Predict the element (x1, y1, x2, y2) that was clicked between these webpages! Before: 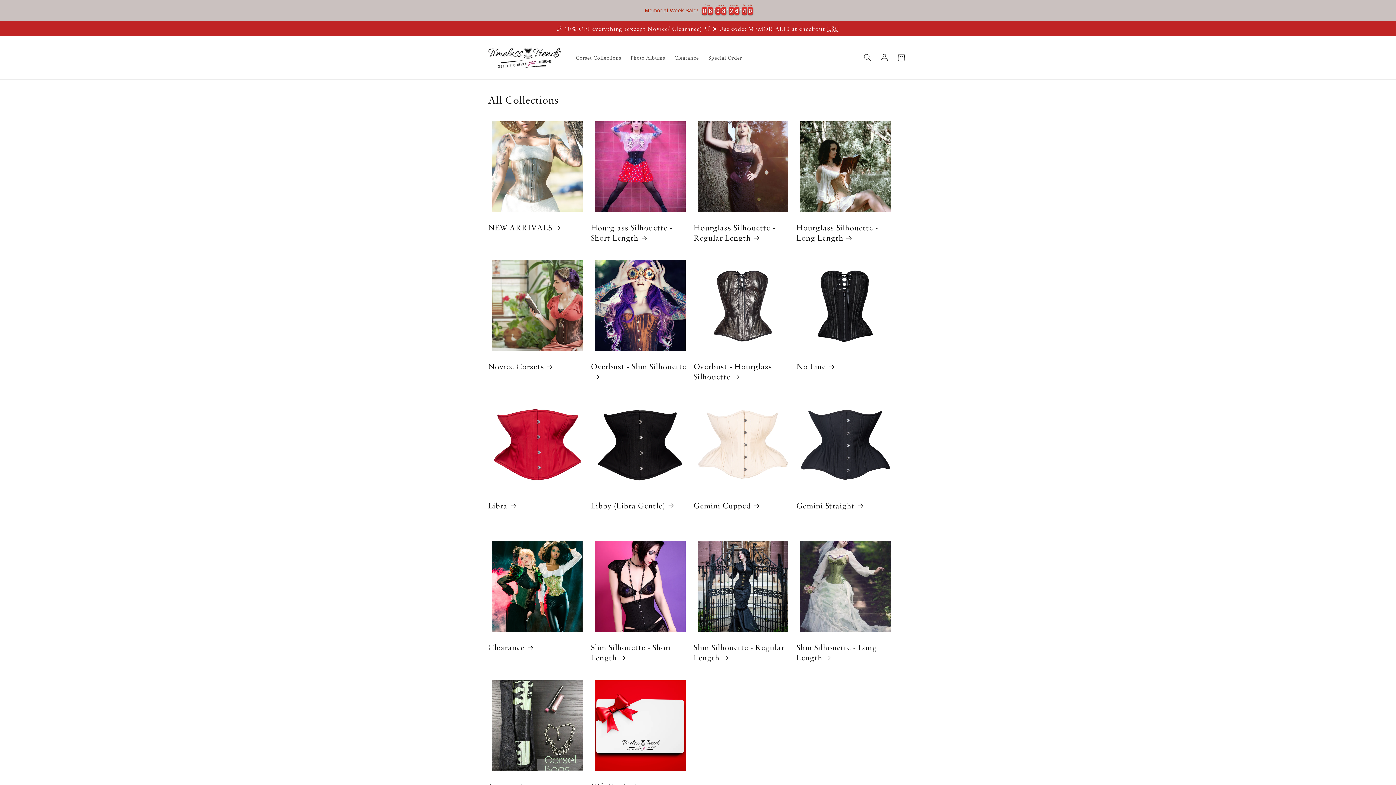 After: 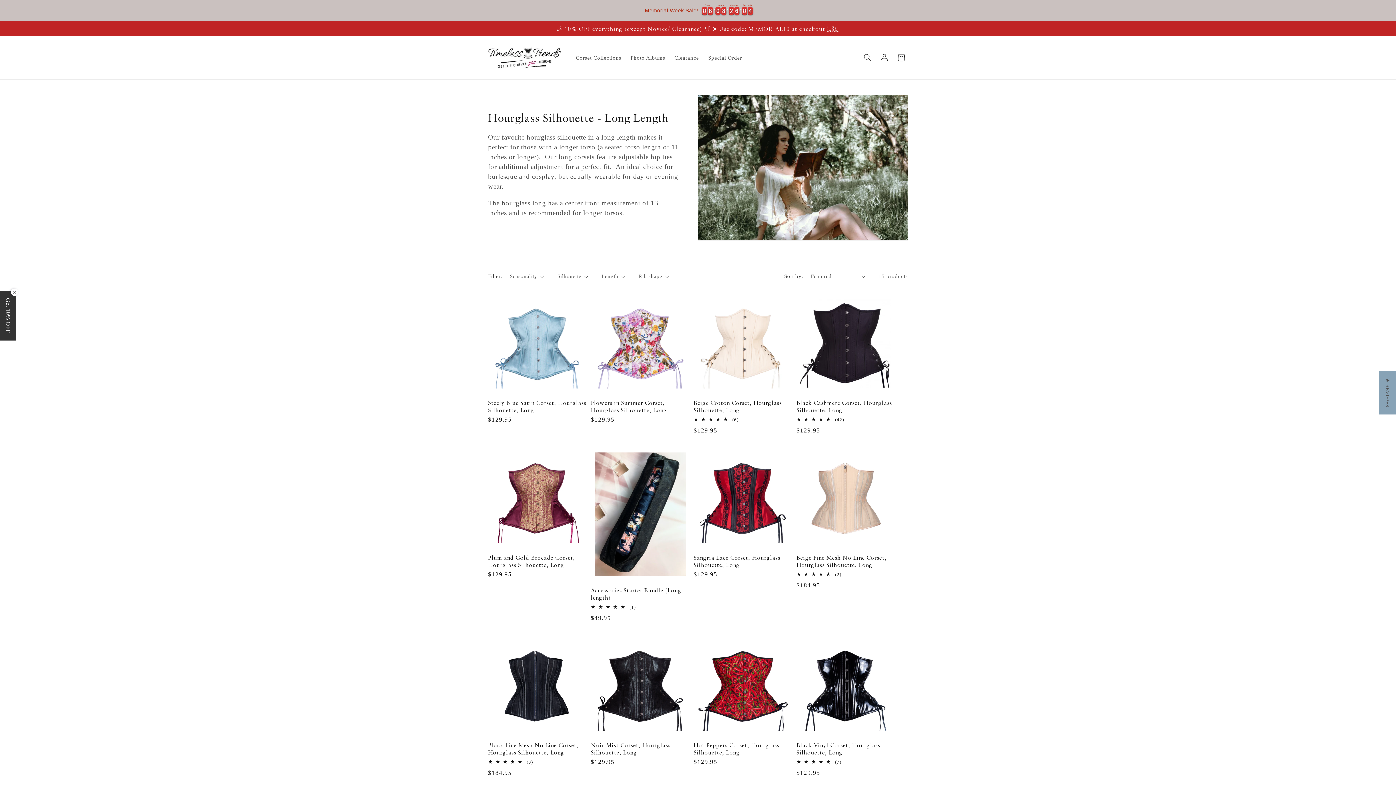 Action: bbox: (796, 222, 895, 242) label: Hourglass Silhouette - Long Length